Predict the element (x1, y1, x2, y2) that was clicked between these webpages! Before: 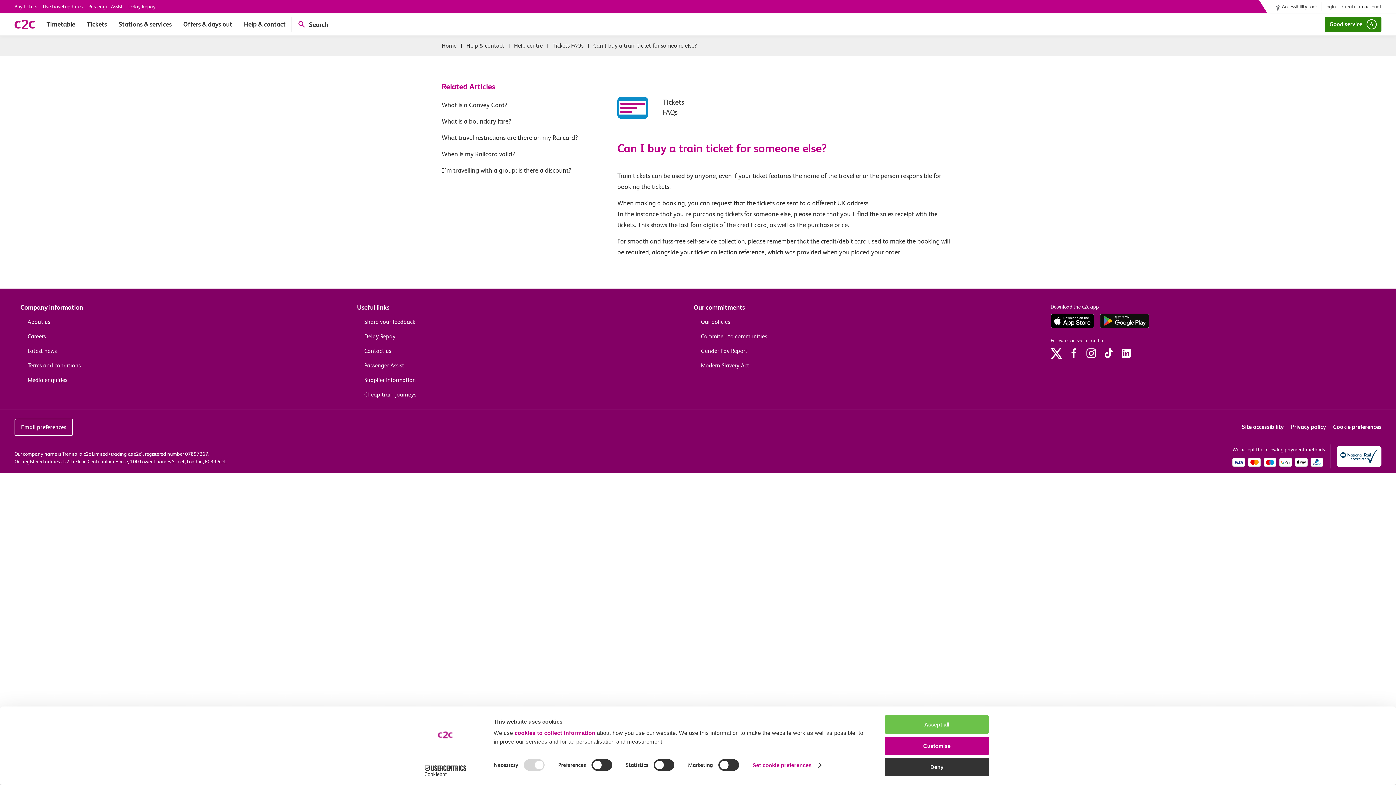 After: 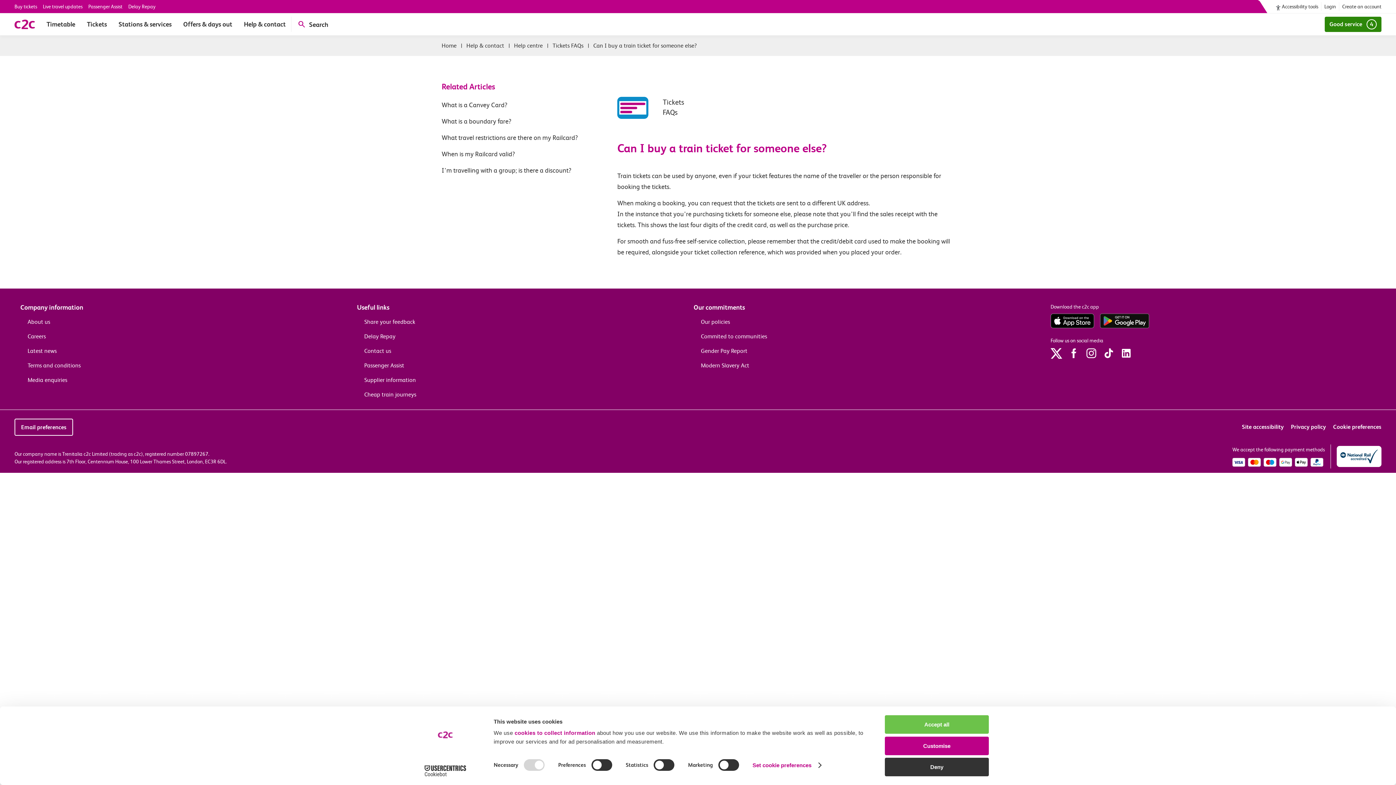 Action: bbox: (1050, 317, 1094, 324)